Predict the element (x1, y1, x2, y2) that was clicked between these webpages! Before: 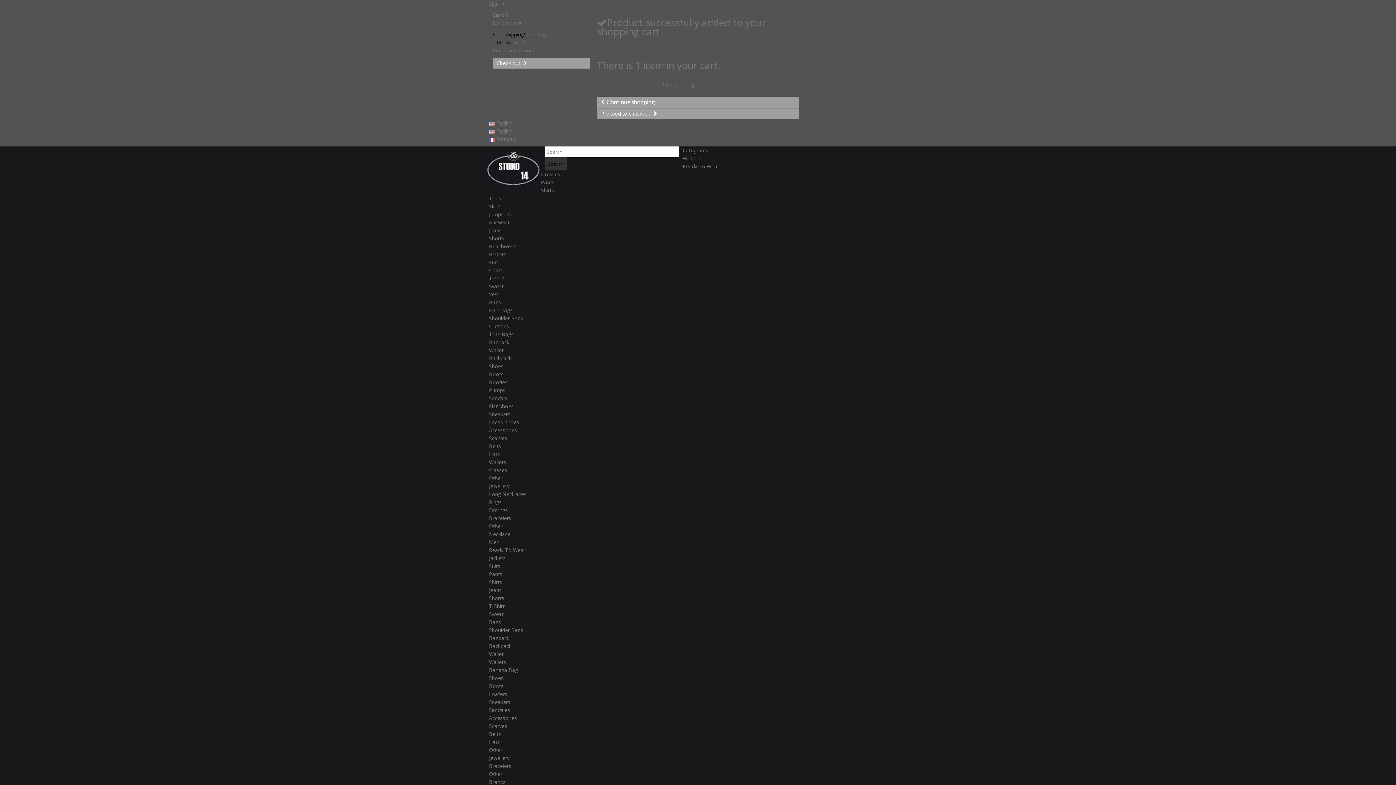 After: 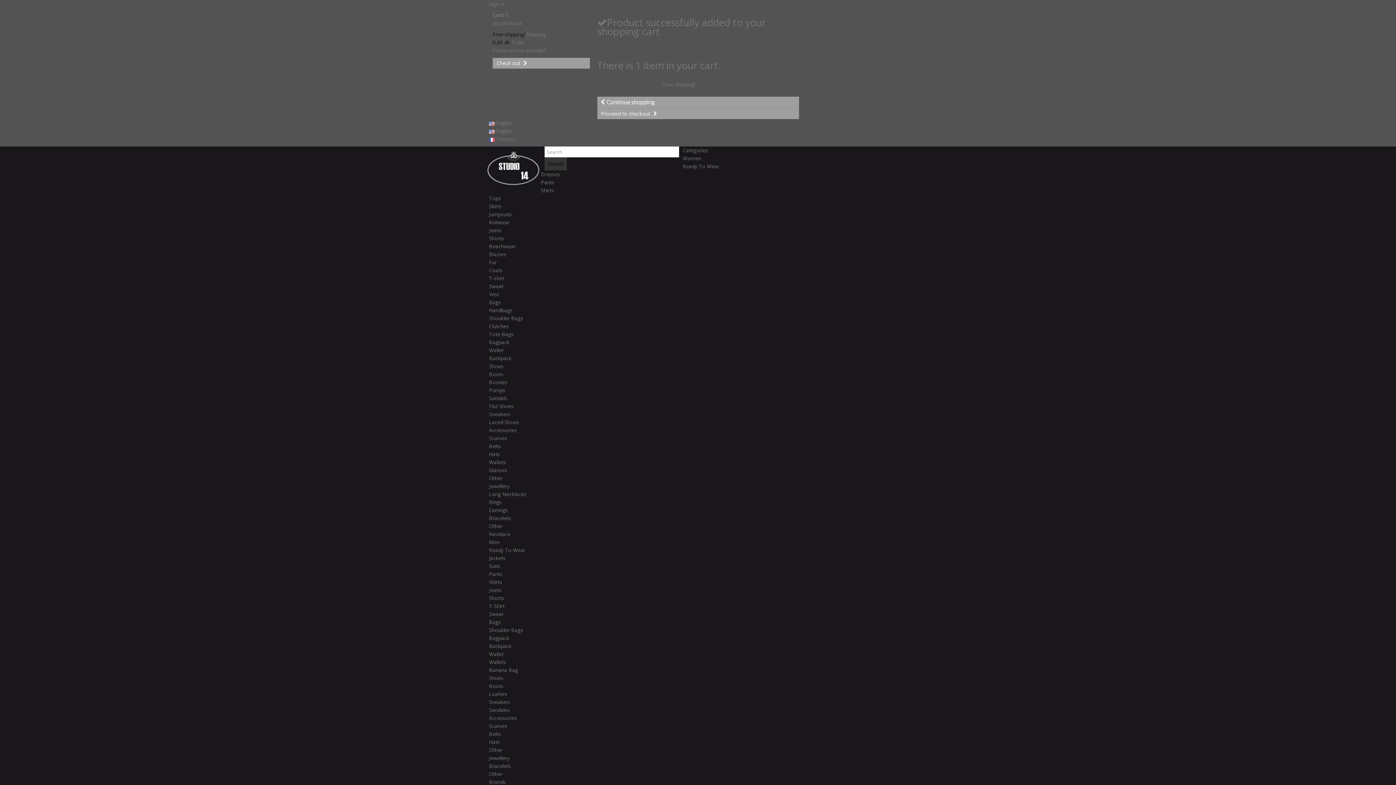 Action: bbox: (489, 242, 515, 249) label: Beachwear